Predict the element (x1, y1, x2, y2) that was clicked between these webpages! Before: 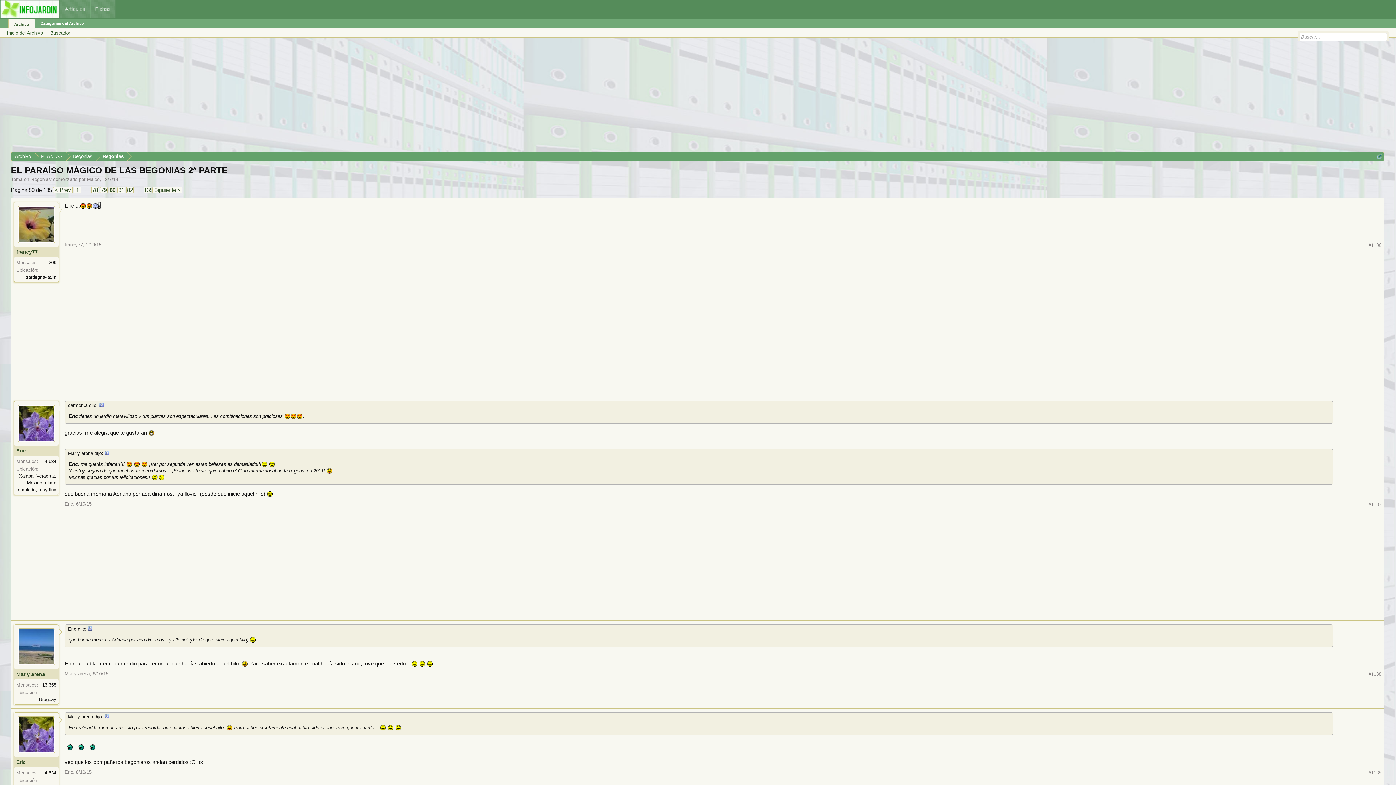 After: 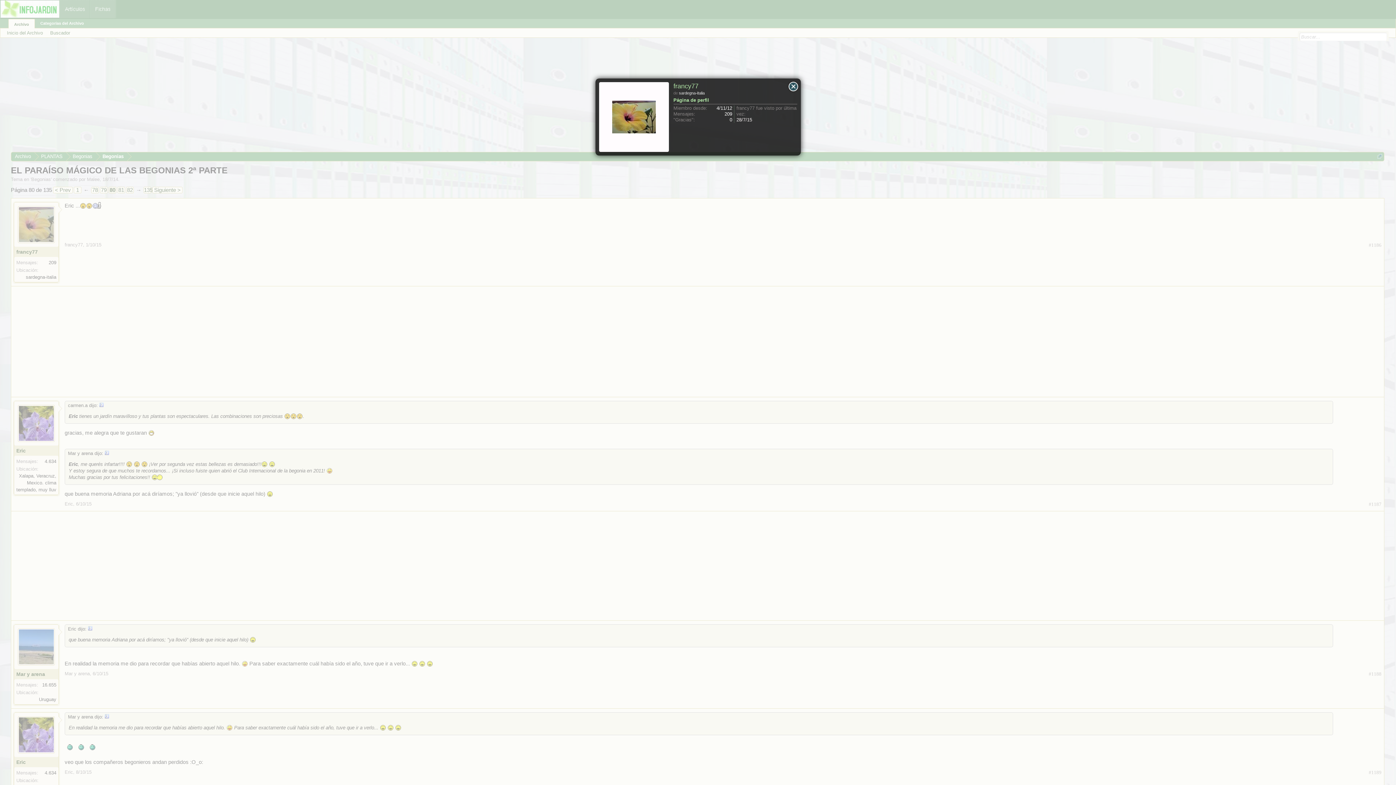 Action: bbox: (64, 242, 82, 247) label: francy77